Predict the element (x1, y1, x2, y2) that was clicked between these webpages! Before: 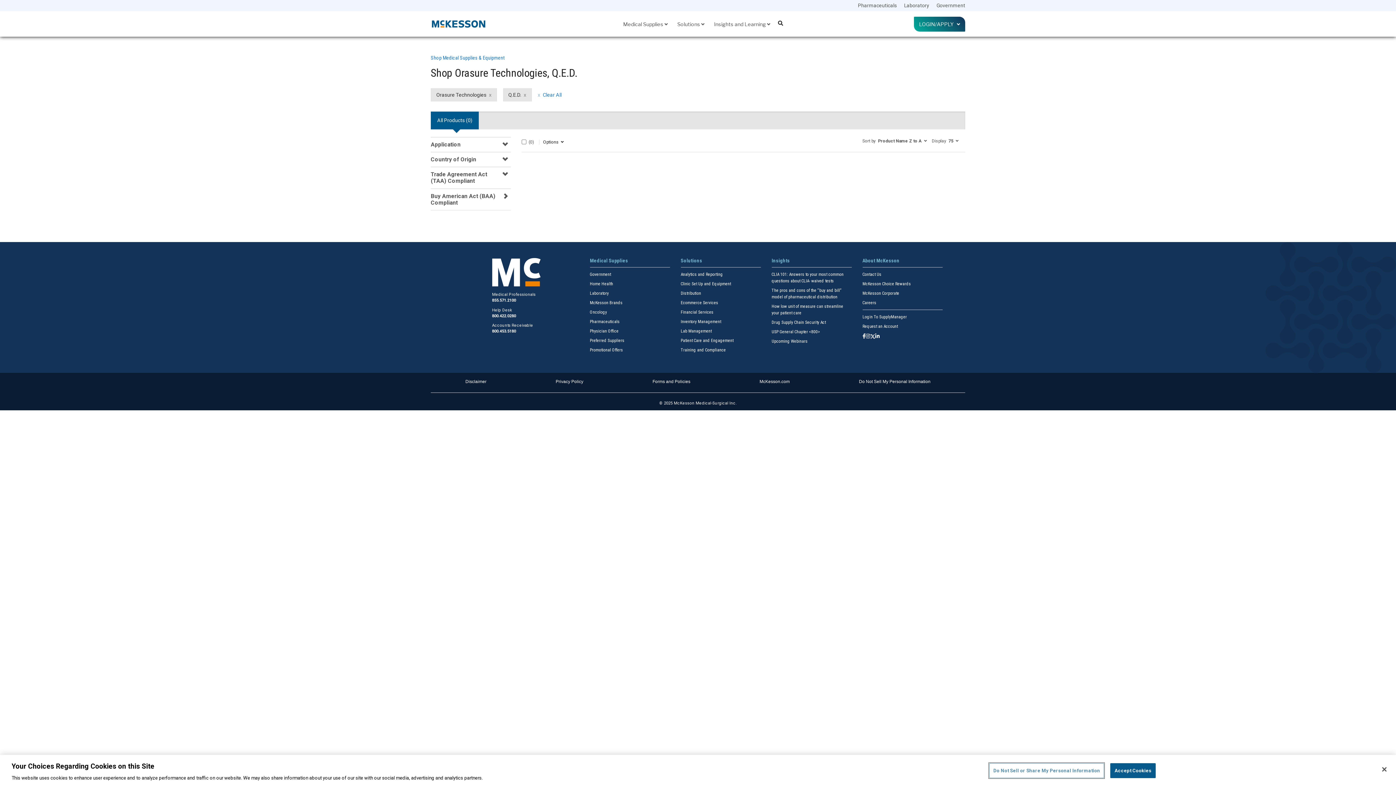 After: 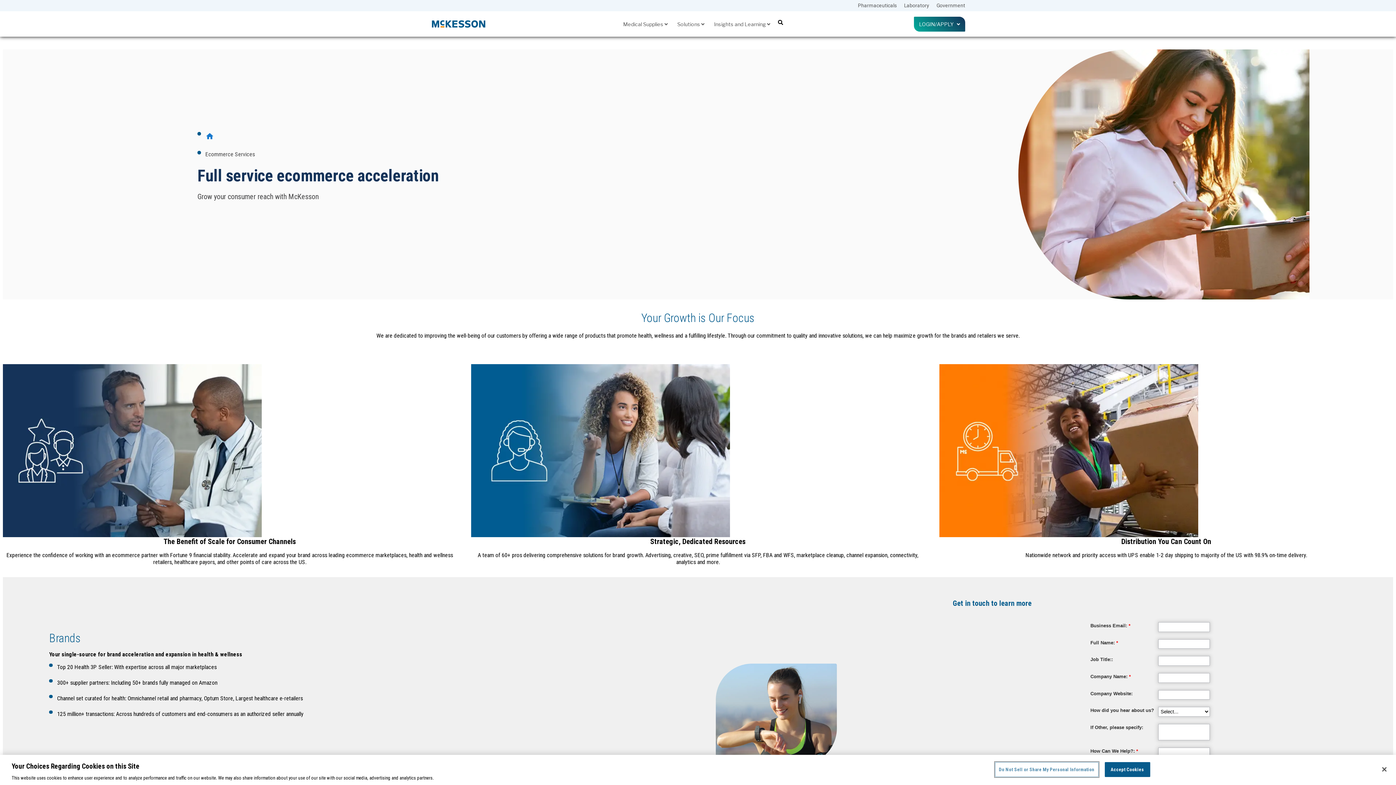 Action: label: Ecommerce Services bbox: (680, 300, 718, 305)